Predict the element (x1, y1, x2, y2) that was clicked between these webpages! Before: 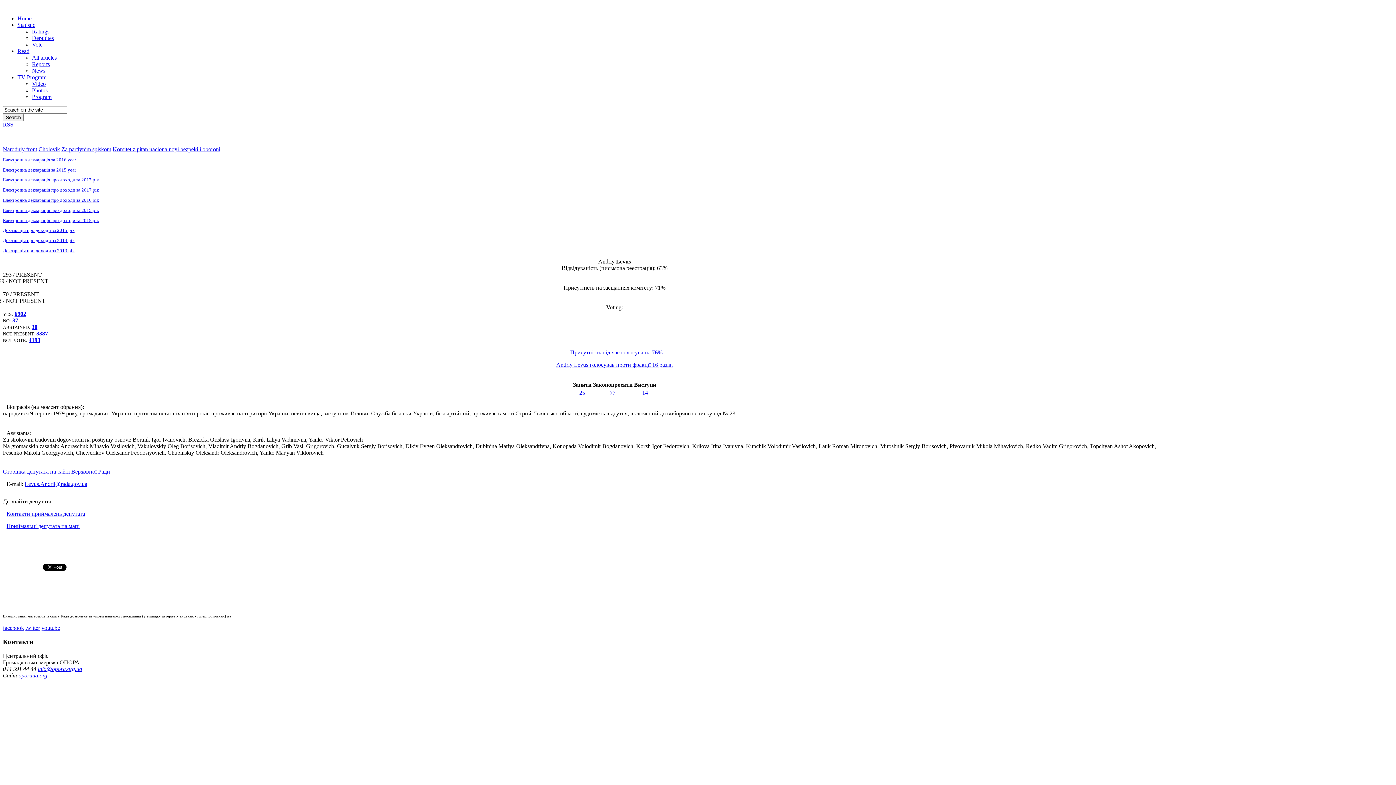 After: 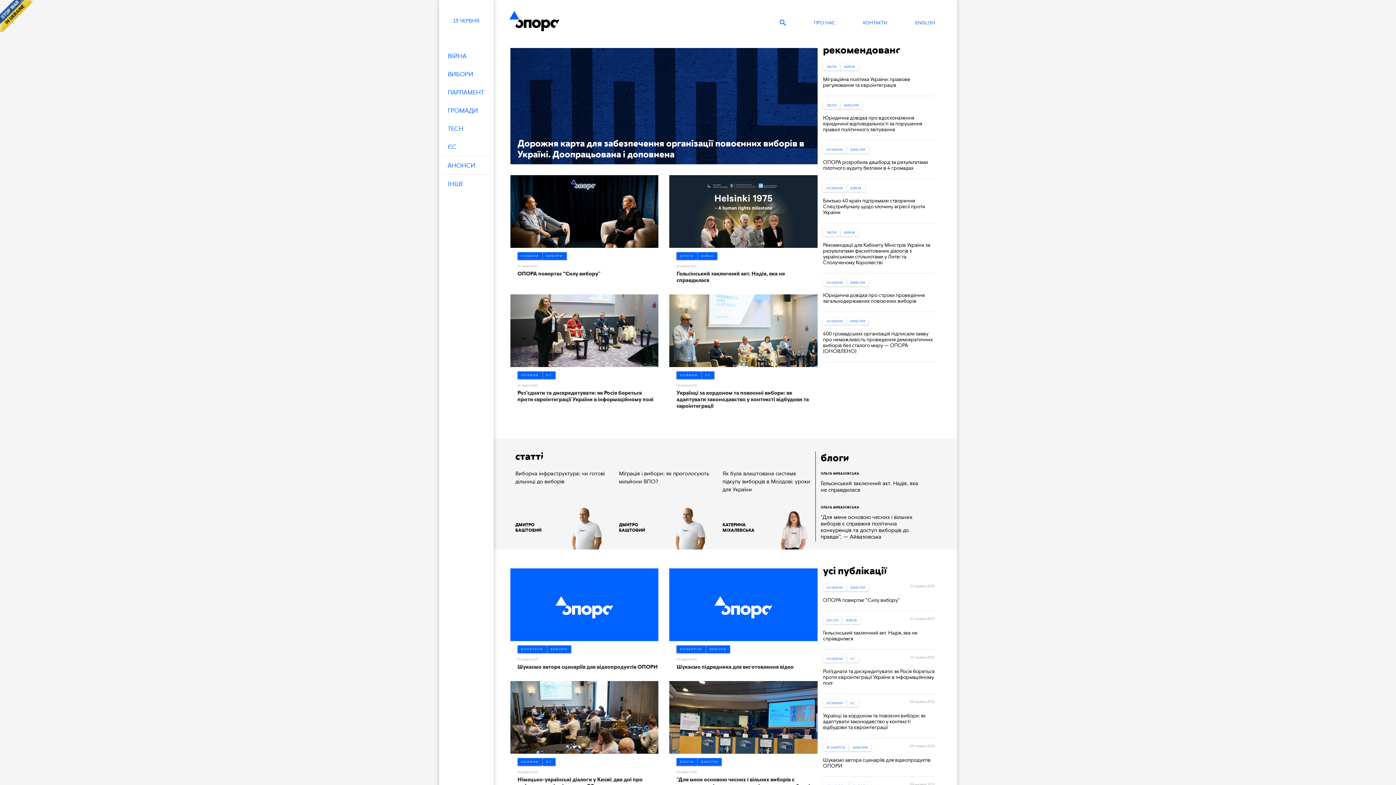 Action: label: oporaua.org bbox: (18, 672, 47, 678)